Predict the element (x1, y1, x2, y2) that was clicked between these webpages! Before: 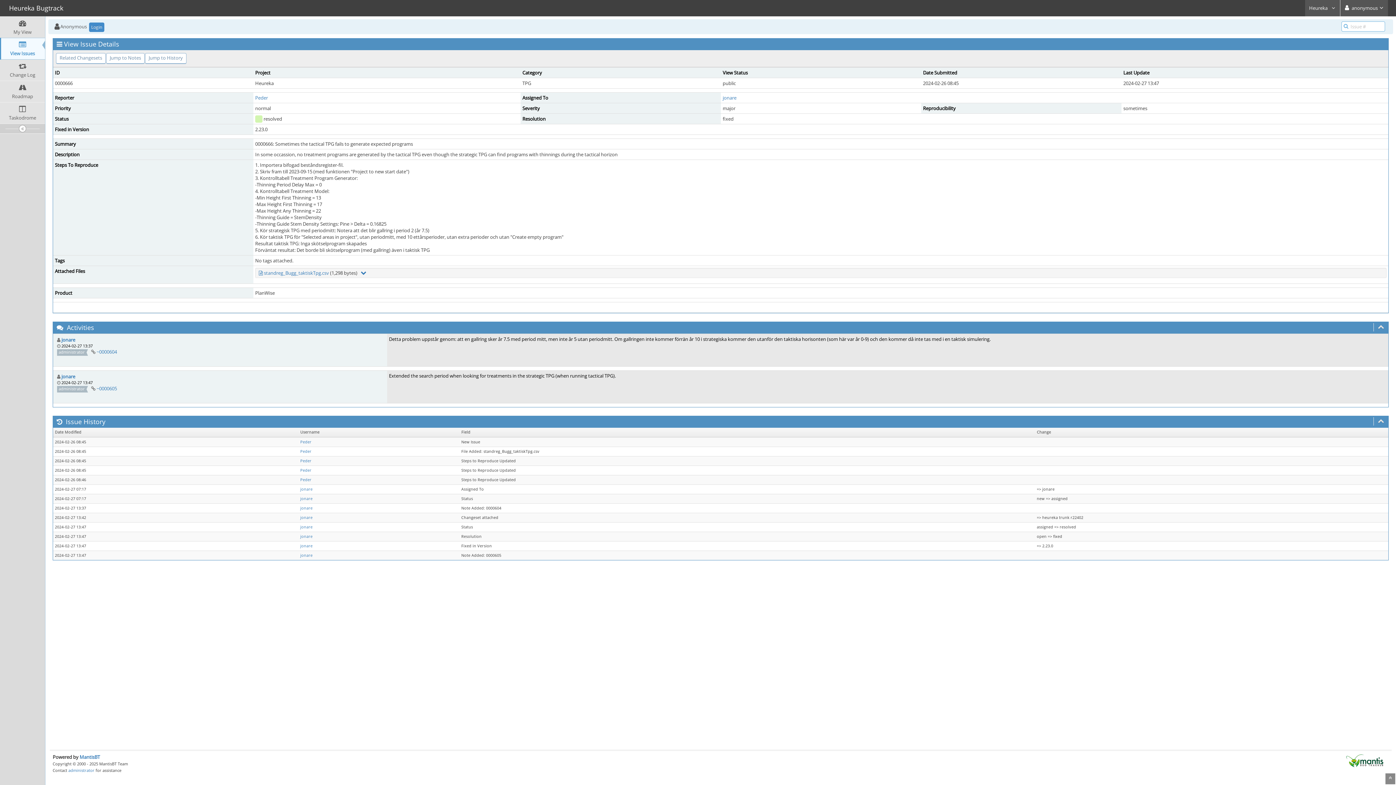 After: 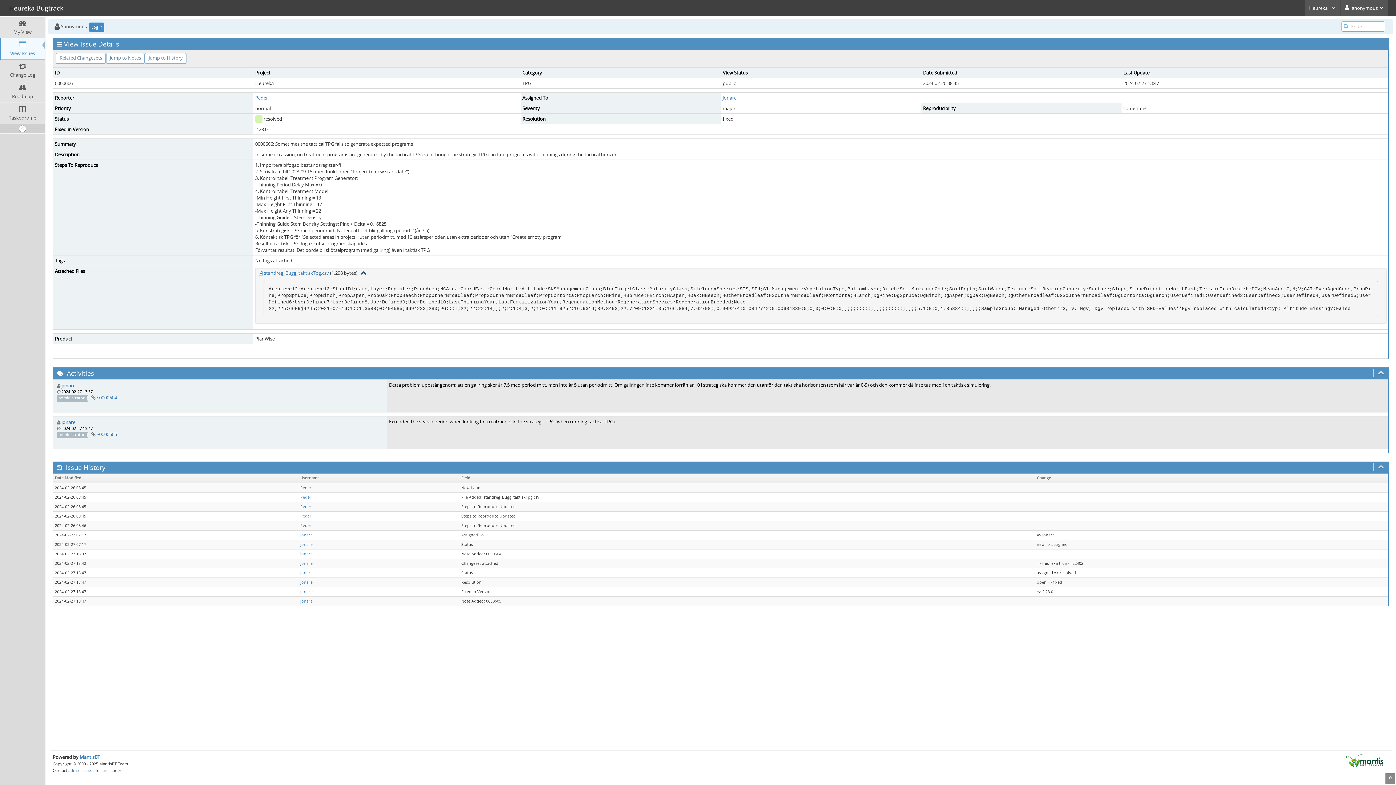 Action: bbox: (360, 269, 366, 276)